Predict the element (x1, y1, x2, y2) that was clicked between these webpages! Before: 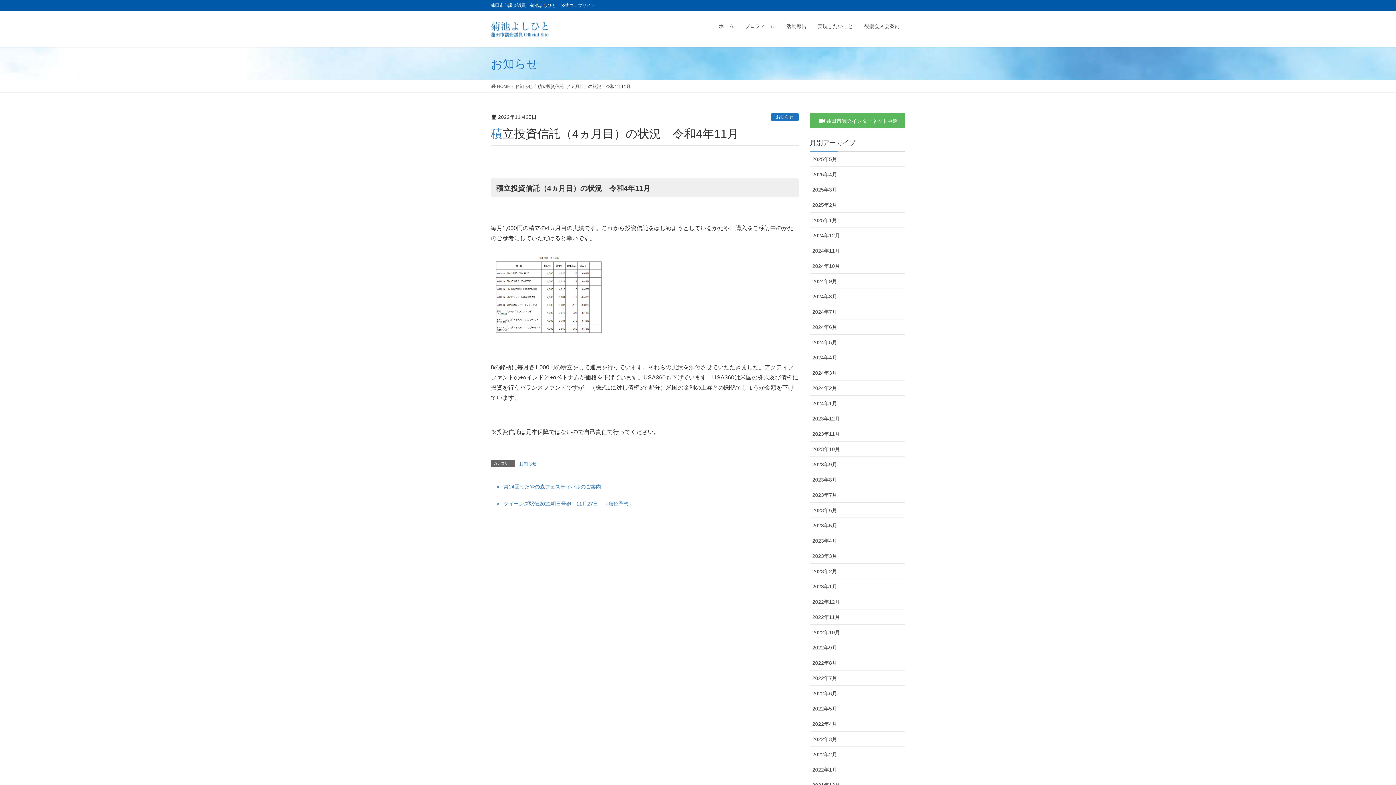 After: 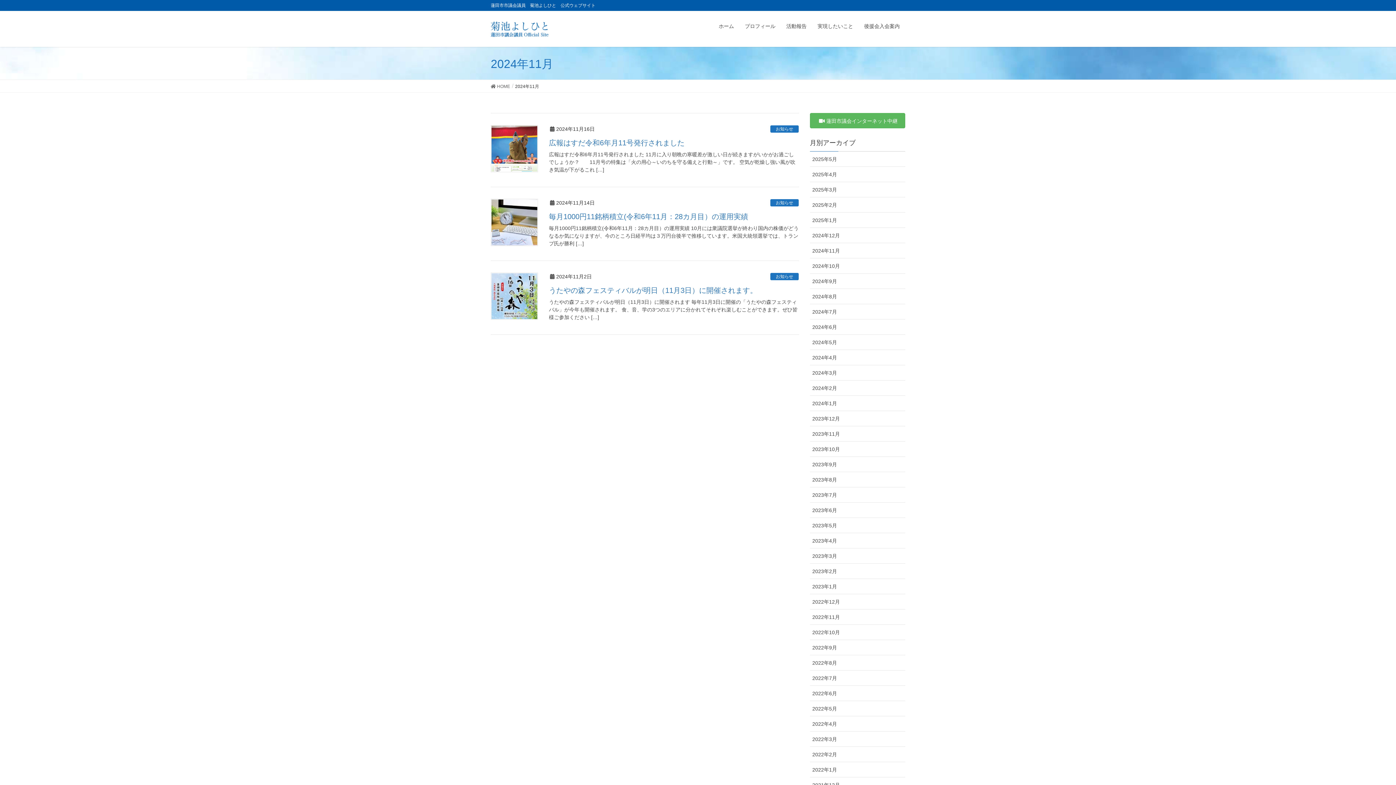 Action: bbox: (810, 243, 905, 258) label: 2024年11月